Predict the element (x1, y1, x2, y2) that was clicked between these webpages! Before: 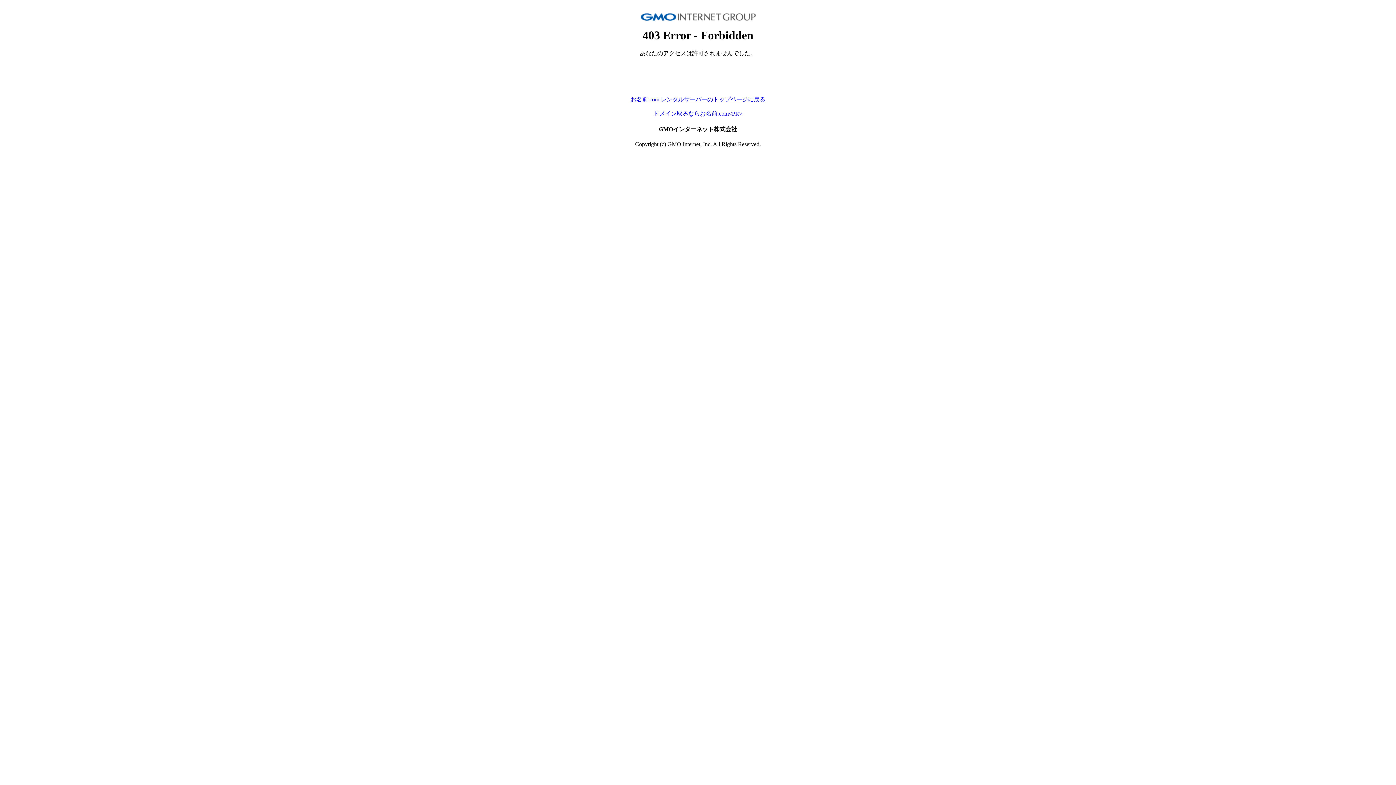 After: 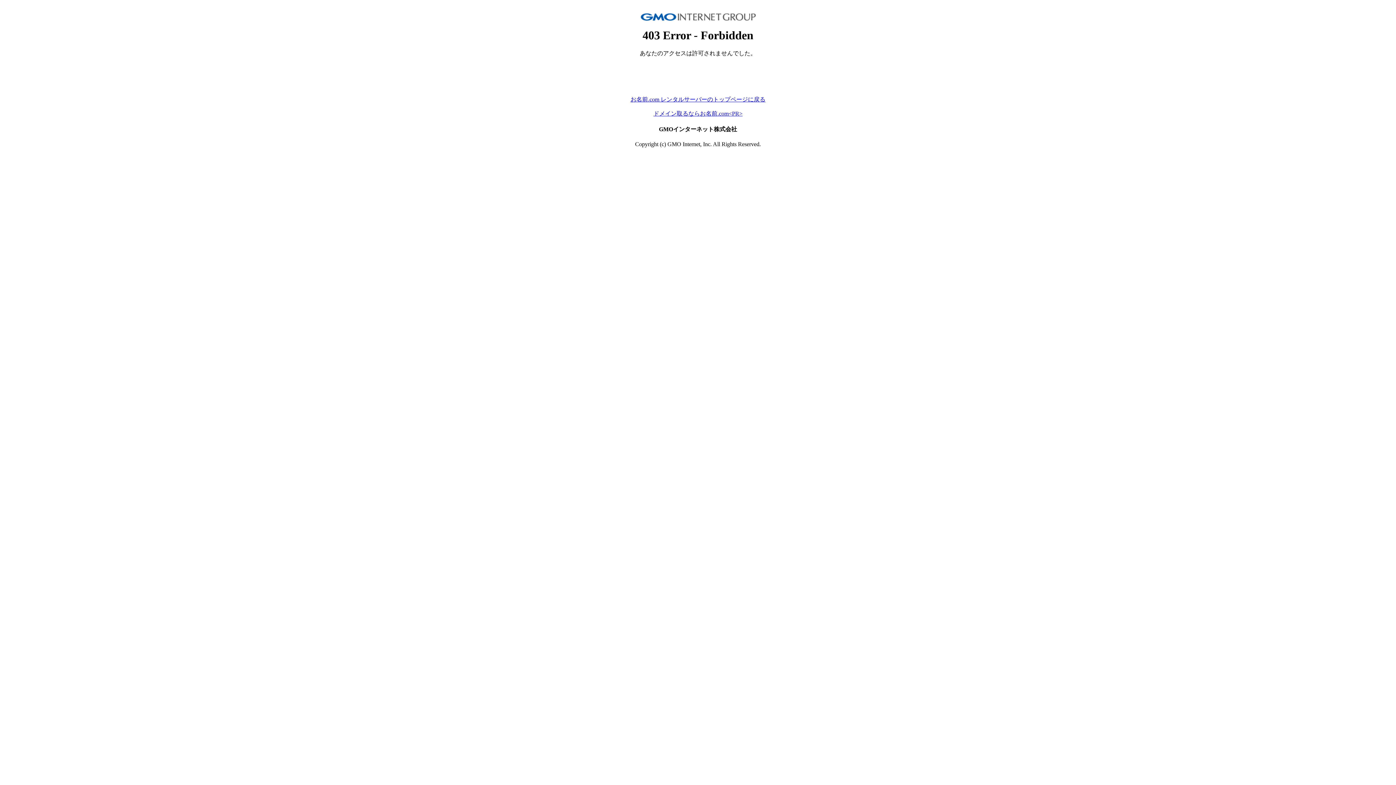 Action: bbox: (653, 110, 742, 116) label: ドメイン取るならお名前.com<PR>